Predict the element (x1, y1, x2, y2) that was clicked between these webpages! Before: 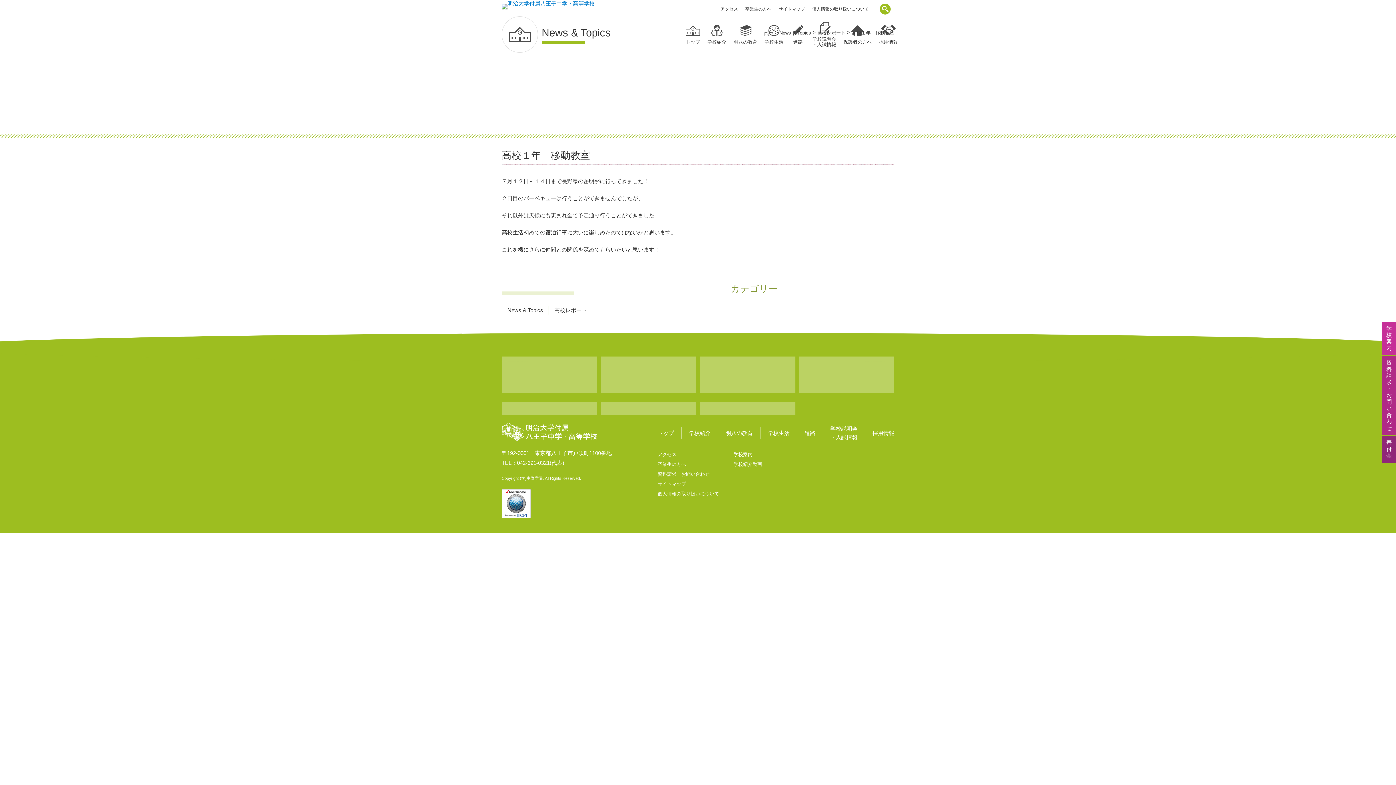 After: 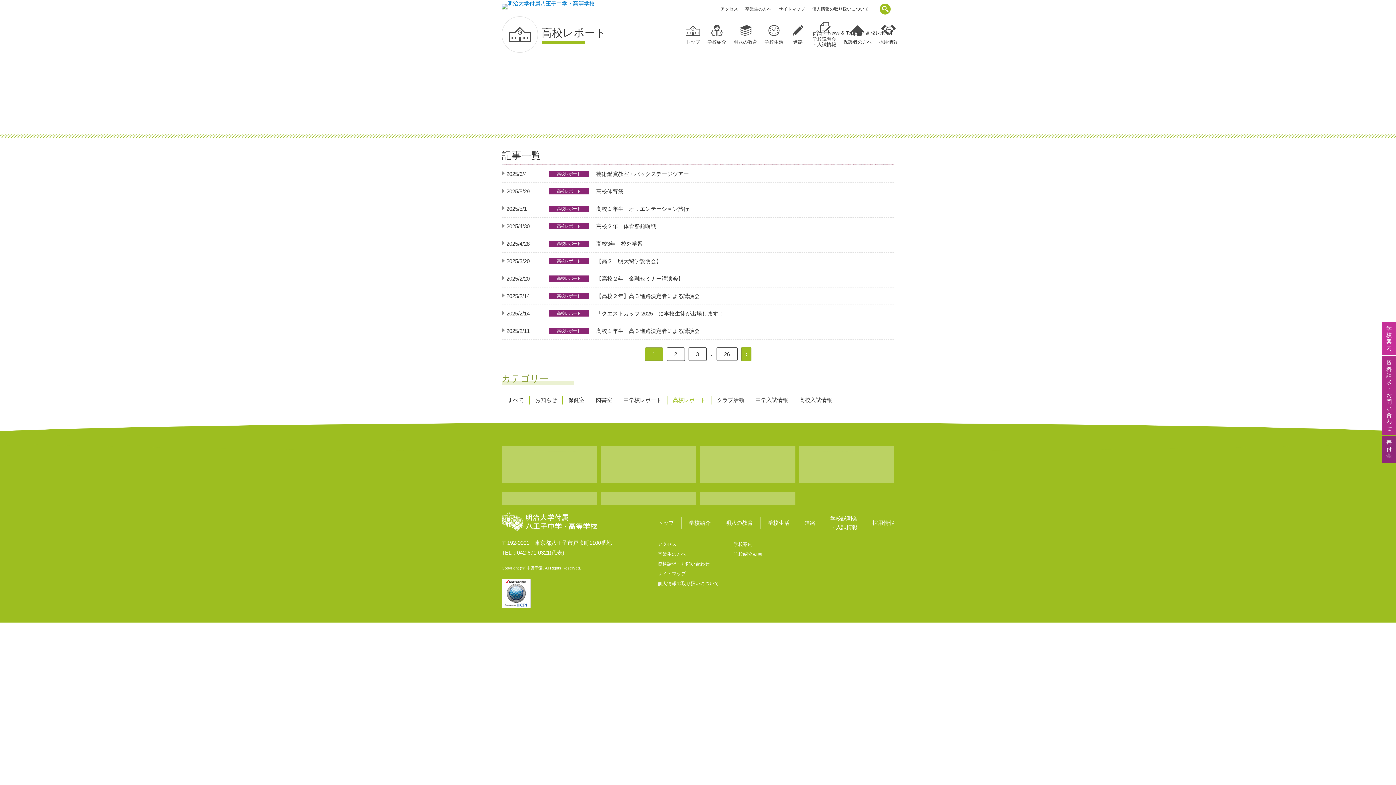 Action: label: 高校レポート bbox: (554, 306, 587, 314)